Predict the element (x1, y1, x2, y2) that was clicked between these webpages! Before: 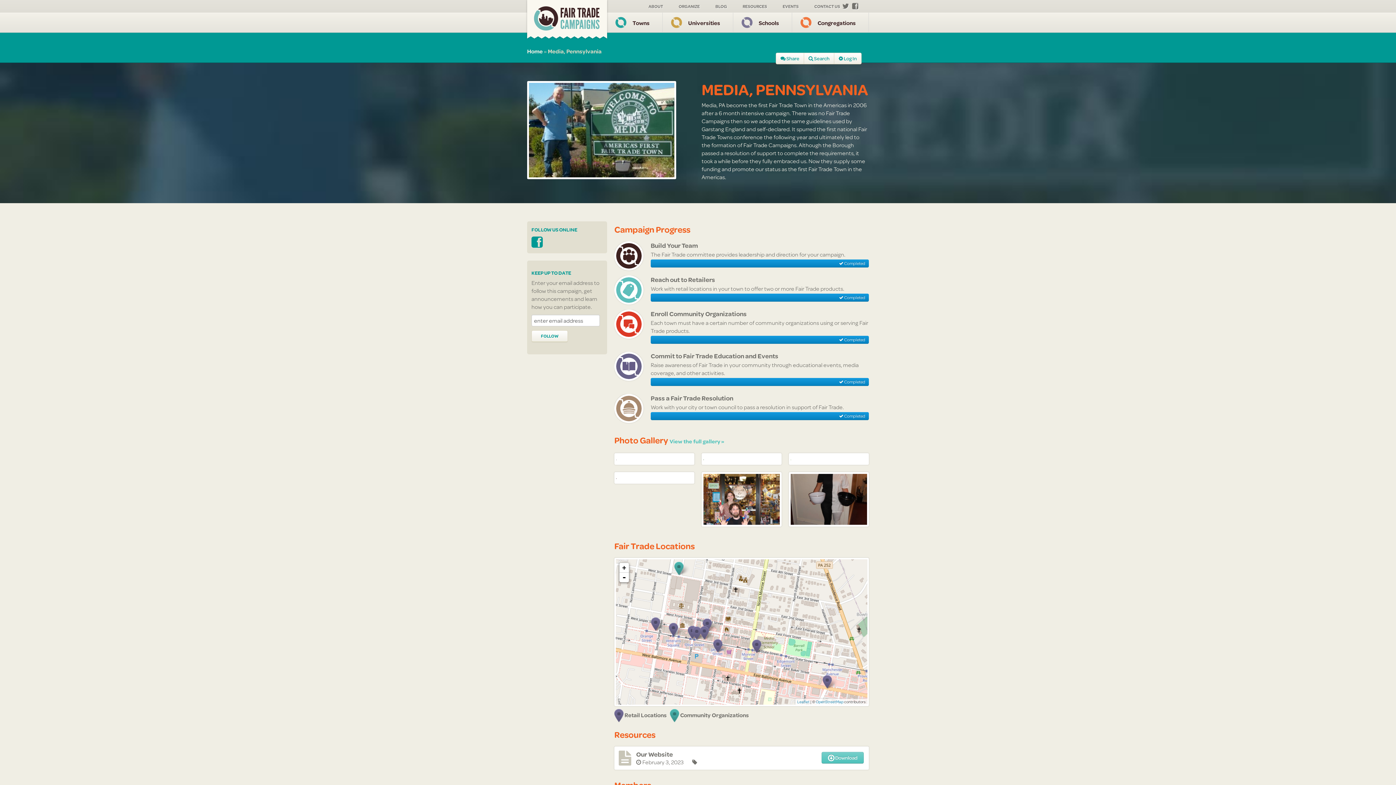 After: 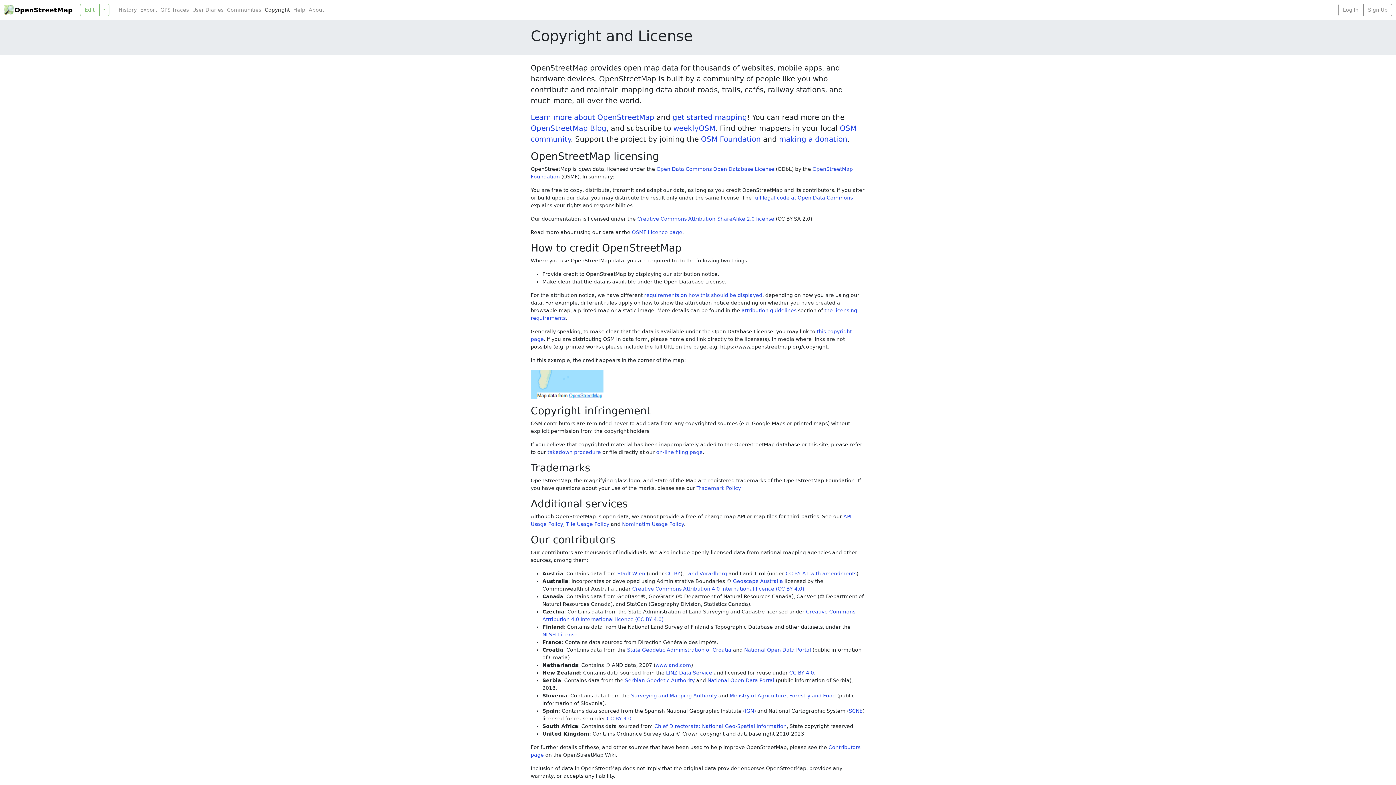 Action: bbox: (816, 699, 843, 705) label: OpenStreetMap